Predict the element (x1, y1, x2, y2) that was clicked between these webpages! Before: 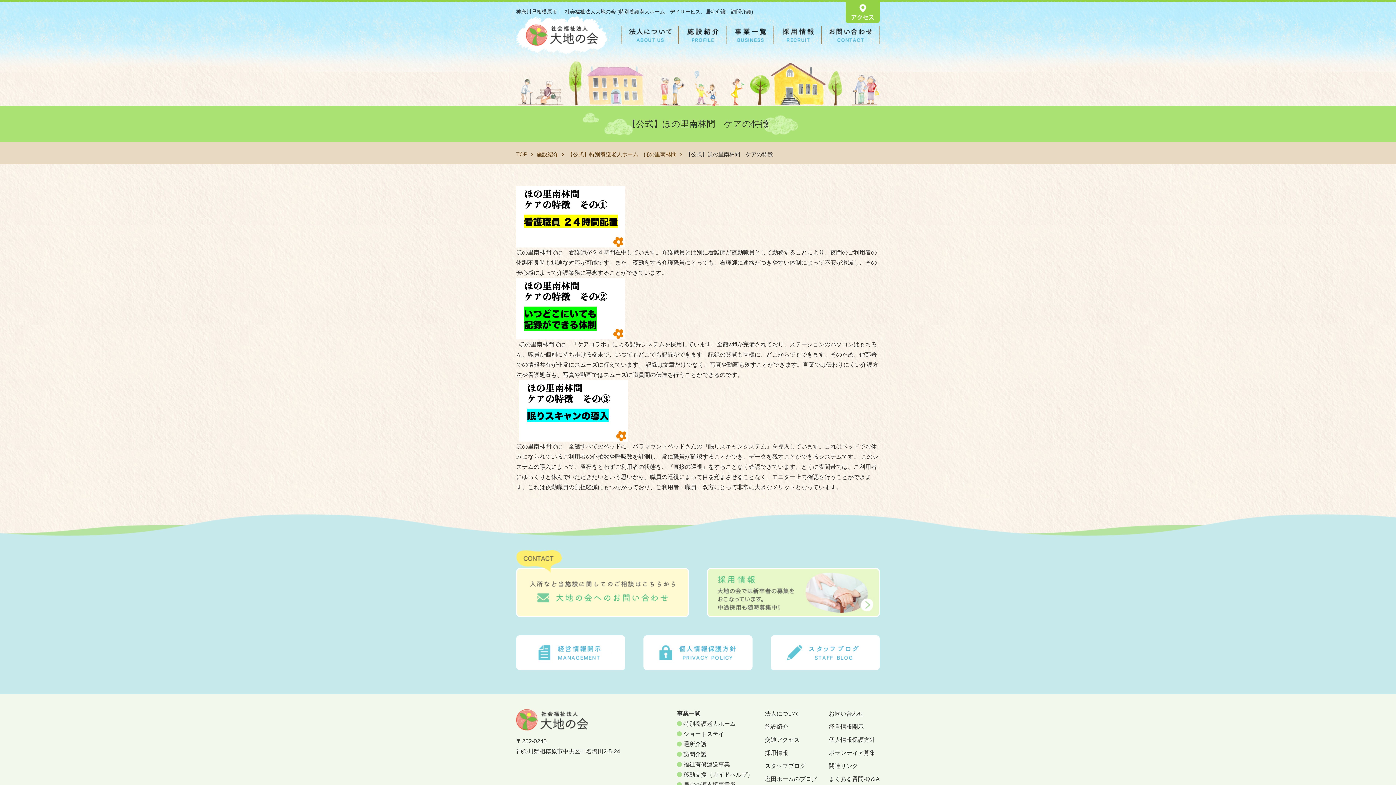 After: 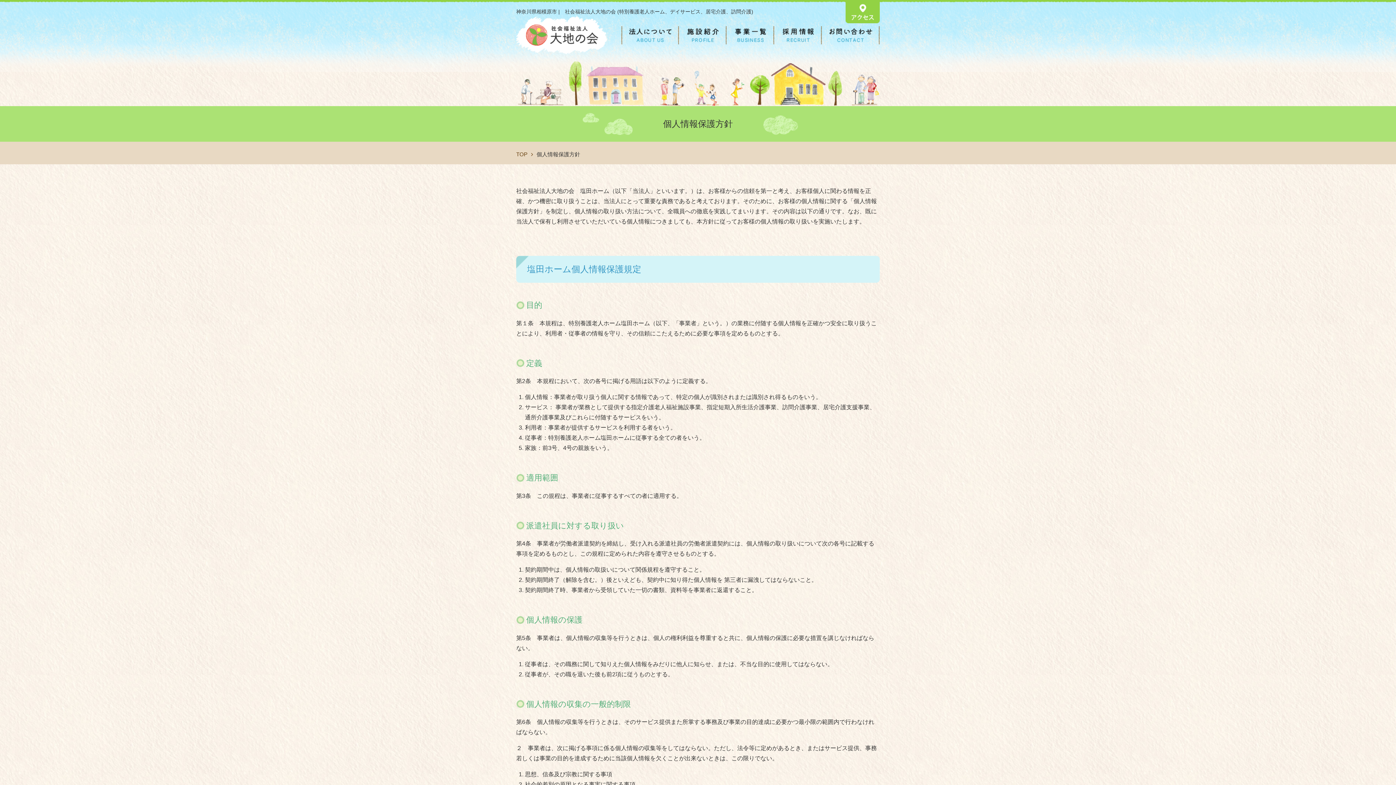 Action: bbox: (643, 635, 752, 670)